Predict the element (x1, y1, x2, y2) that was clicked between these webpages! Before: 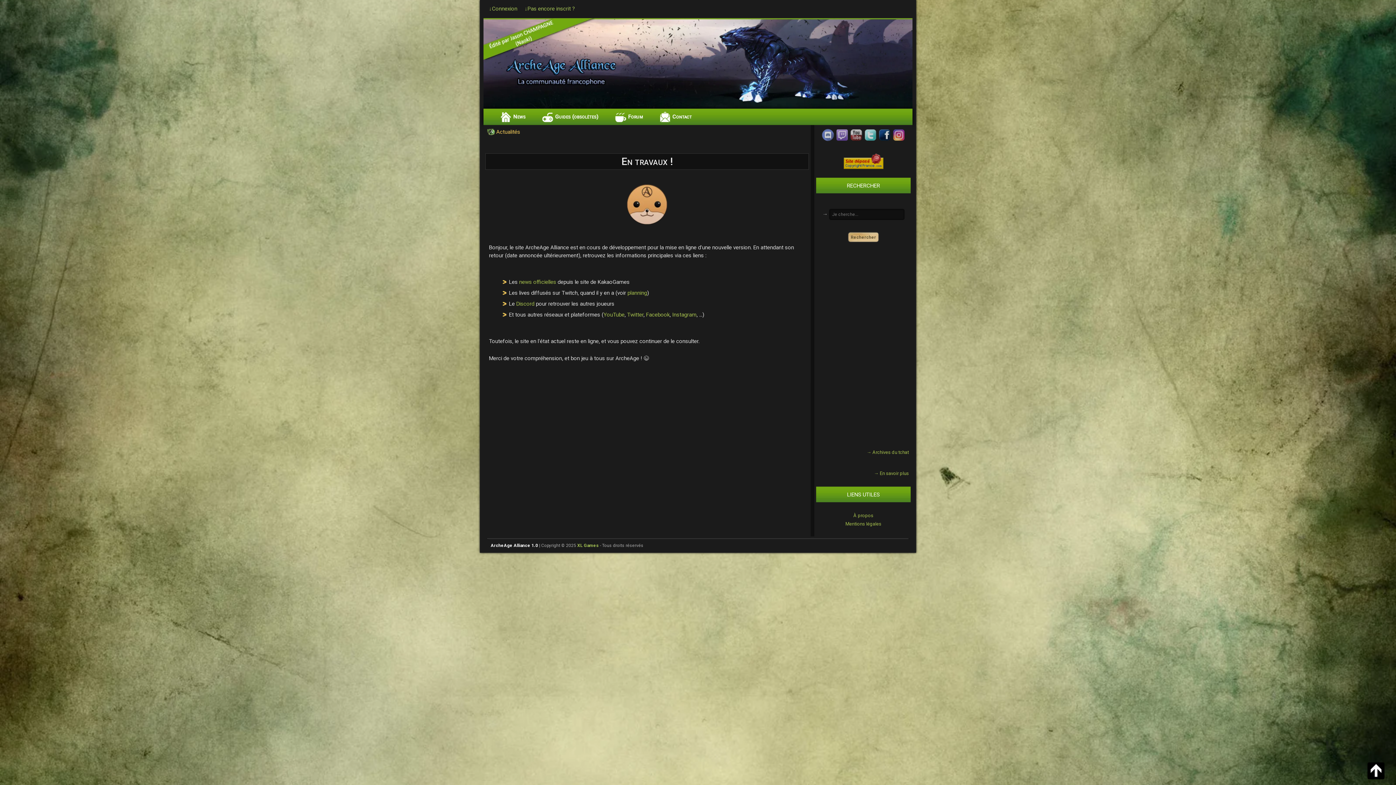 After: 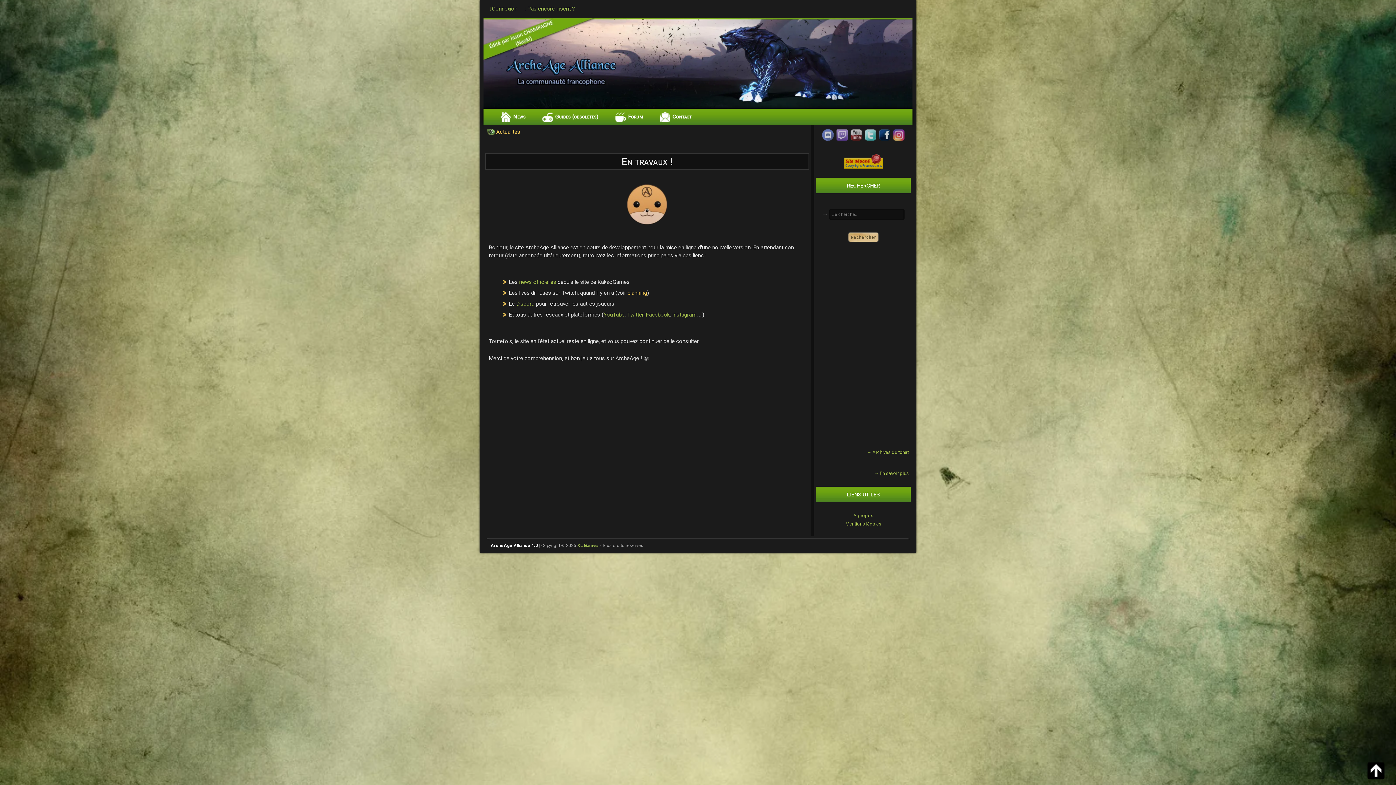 Action: label: planning bbox: (627, 289, 647, 296)